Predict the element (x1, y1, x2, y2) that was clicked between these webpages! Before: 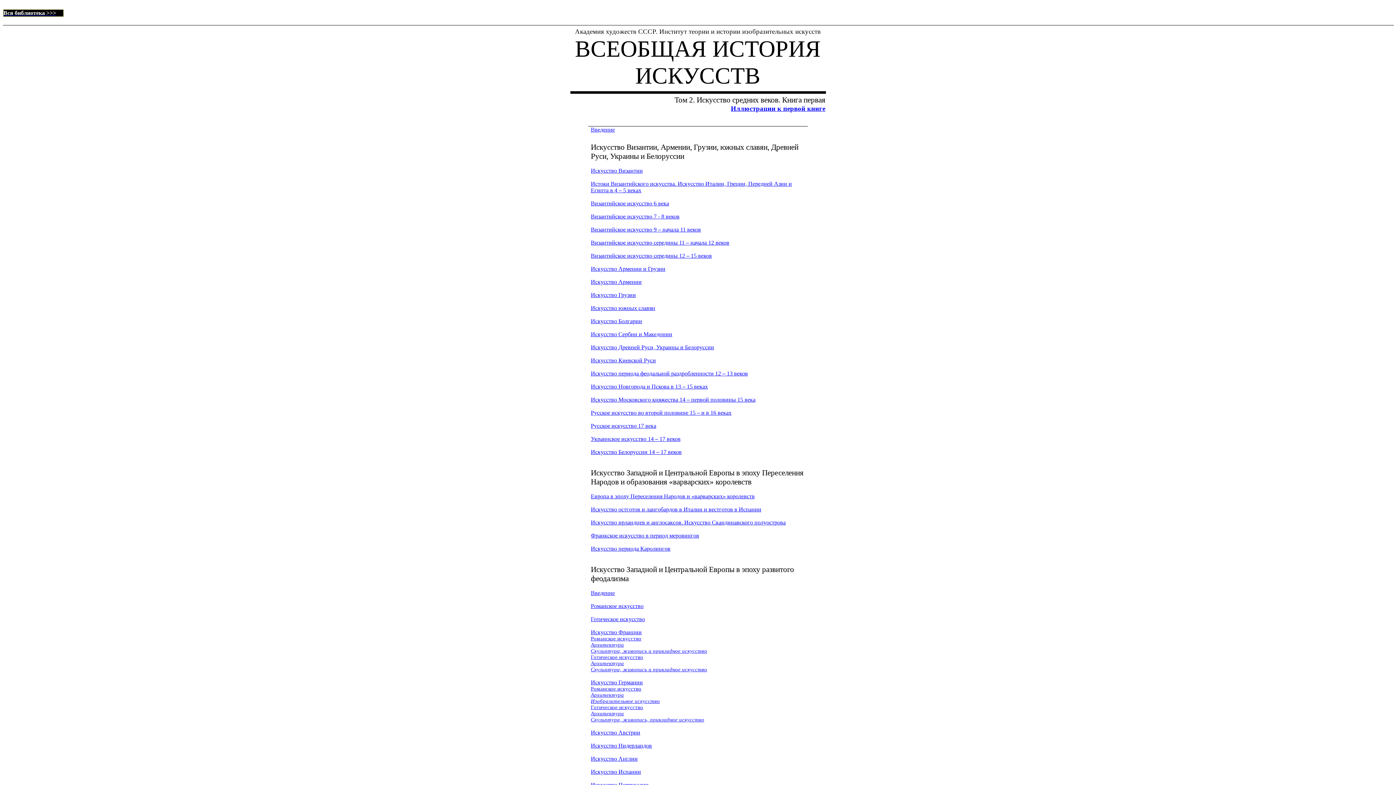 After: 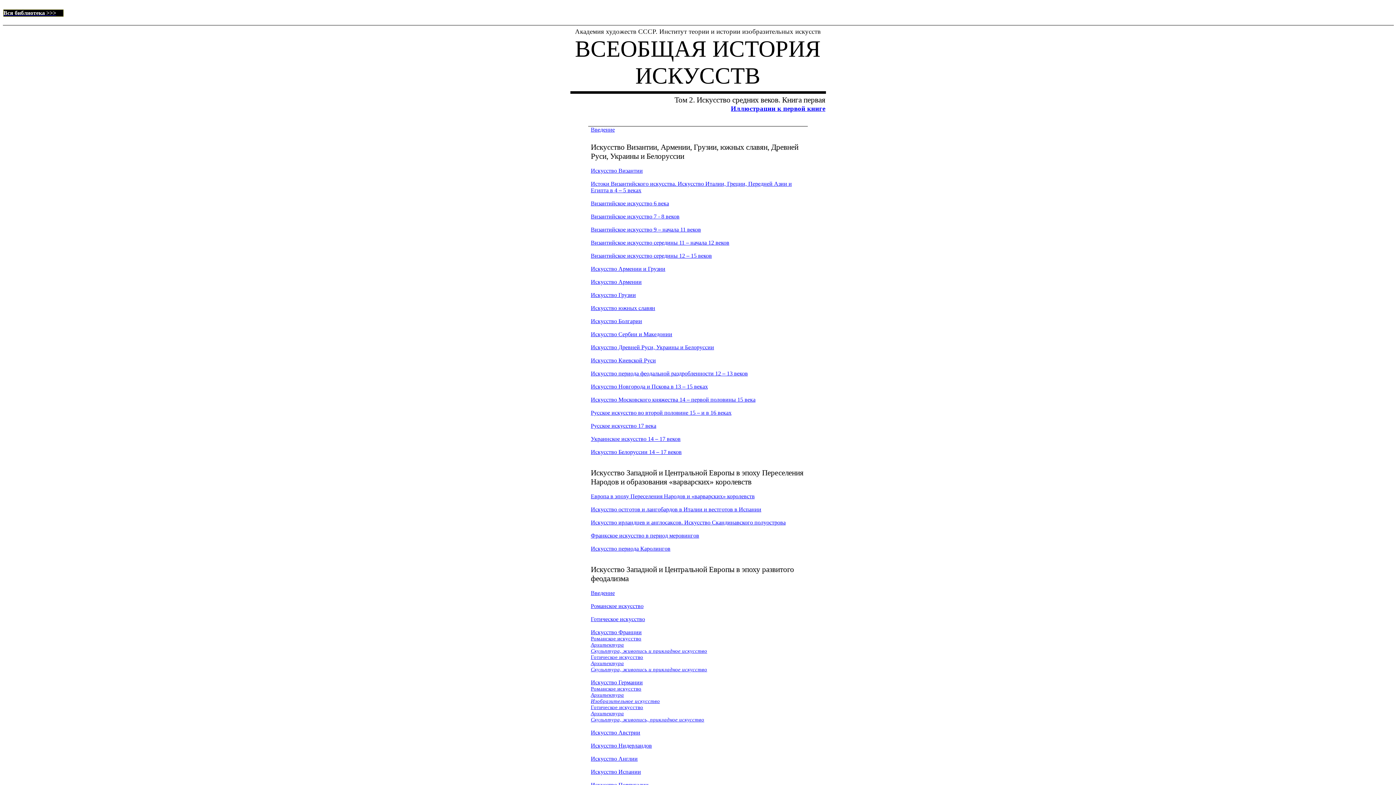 Action: bbox: (590, 396, 755, 402) label: Искусство Московского княжества 14 – первой половины 15 века